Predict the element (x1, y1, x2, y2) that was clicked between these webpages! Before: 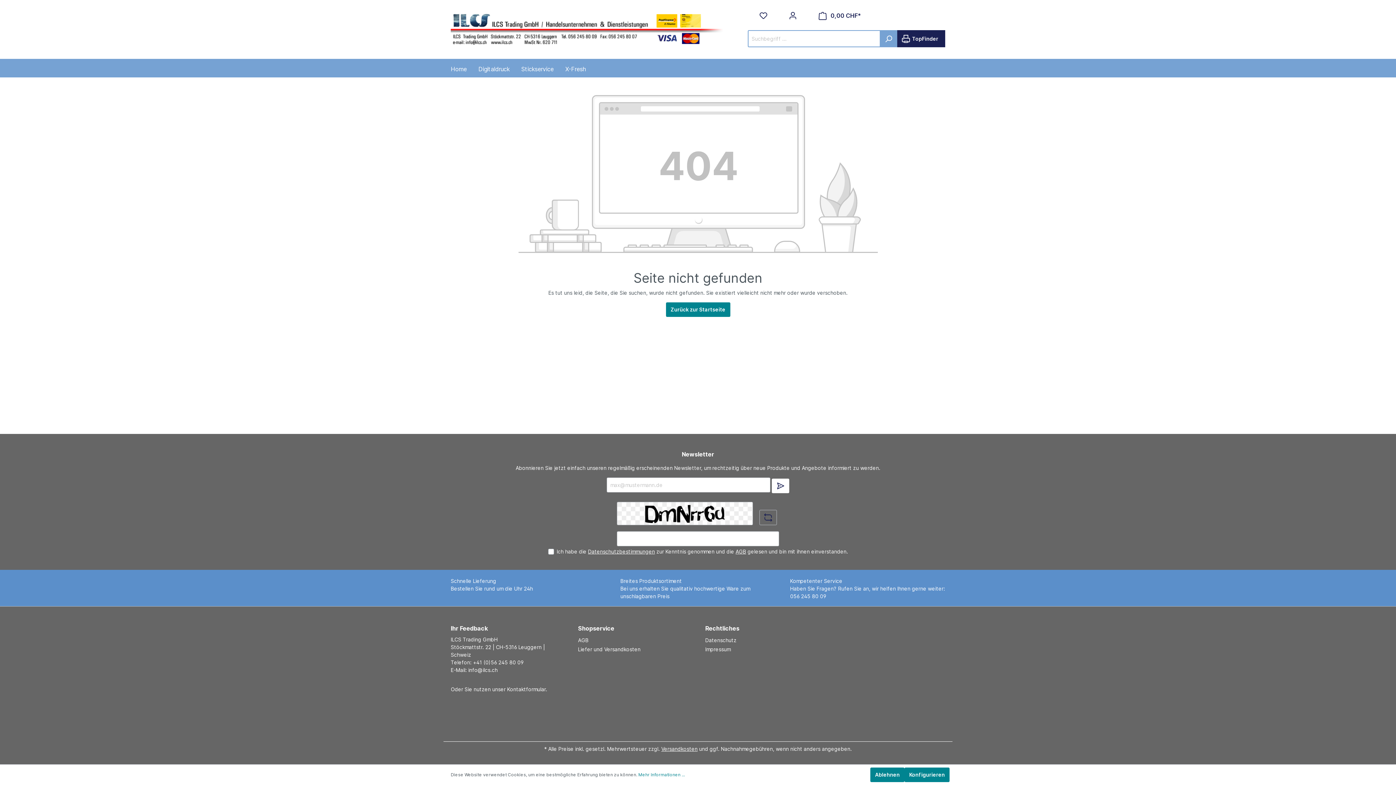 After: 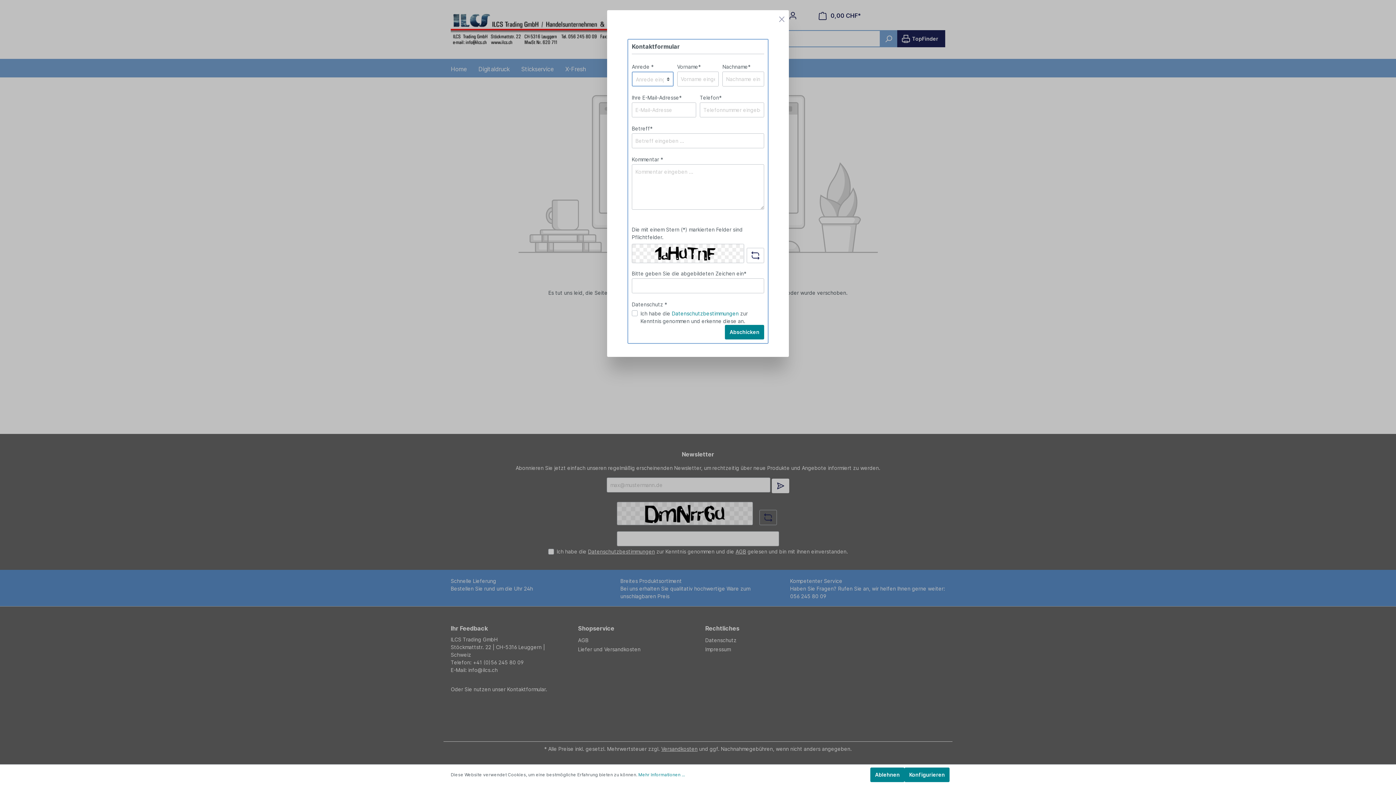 Action: bbox: (507, 686, 545, 692) label: Kontaktformular